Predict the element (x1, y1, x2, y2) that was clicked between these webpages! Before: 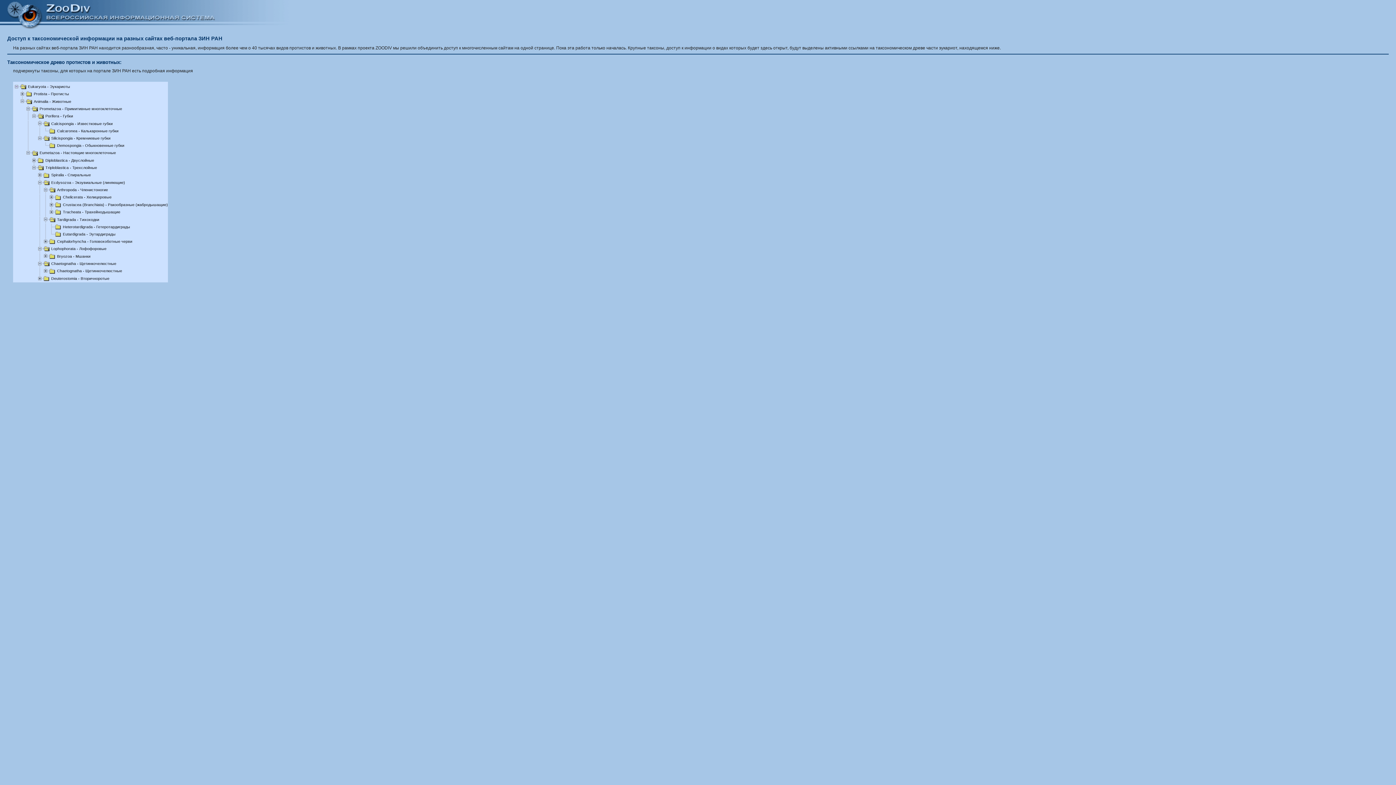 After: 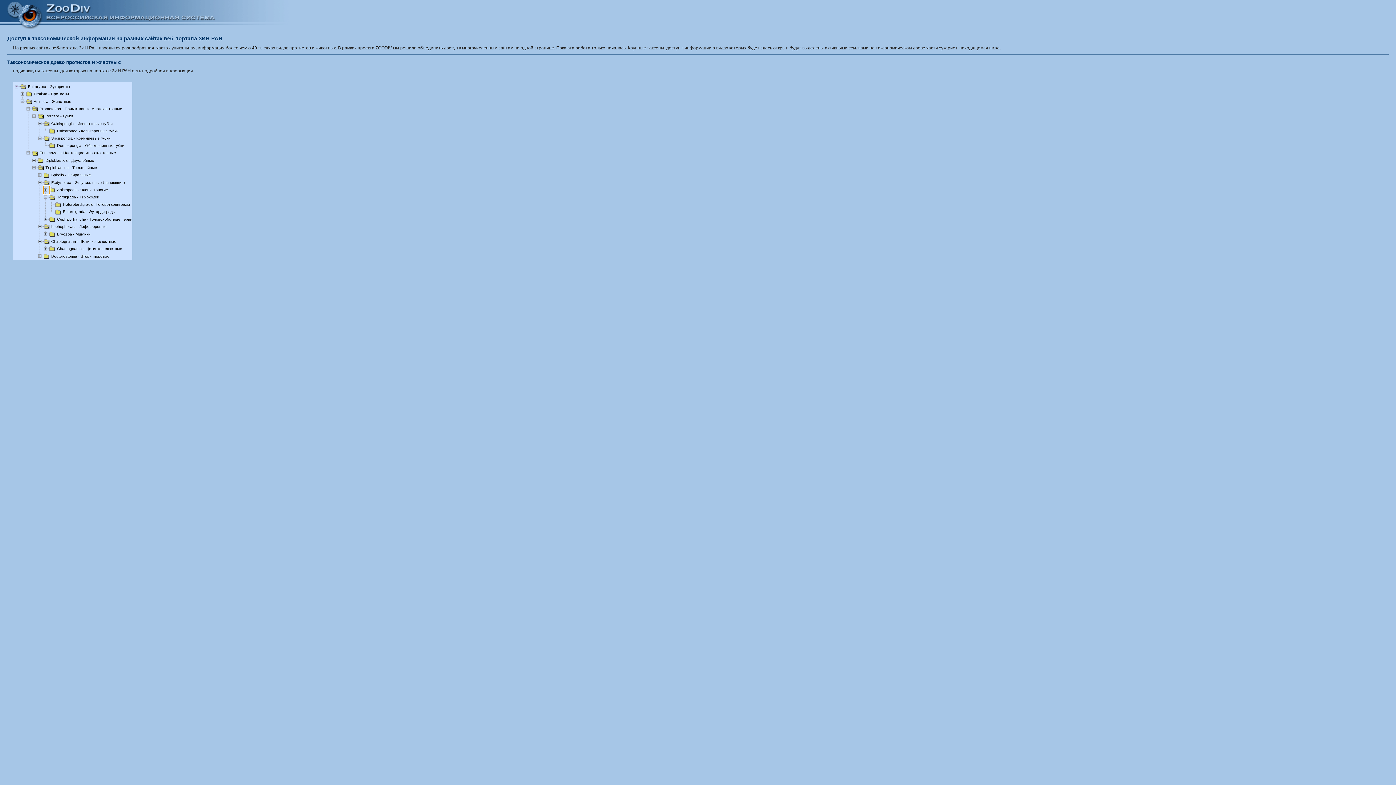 Action: bbox: (43, 187, 49, 192)